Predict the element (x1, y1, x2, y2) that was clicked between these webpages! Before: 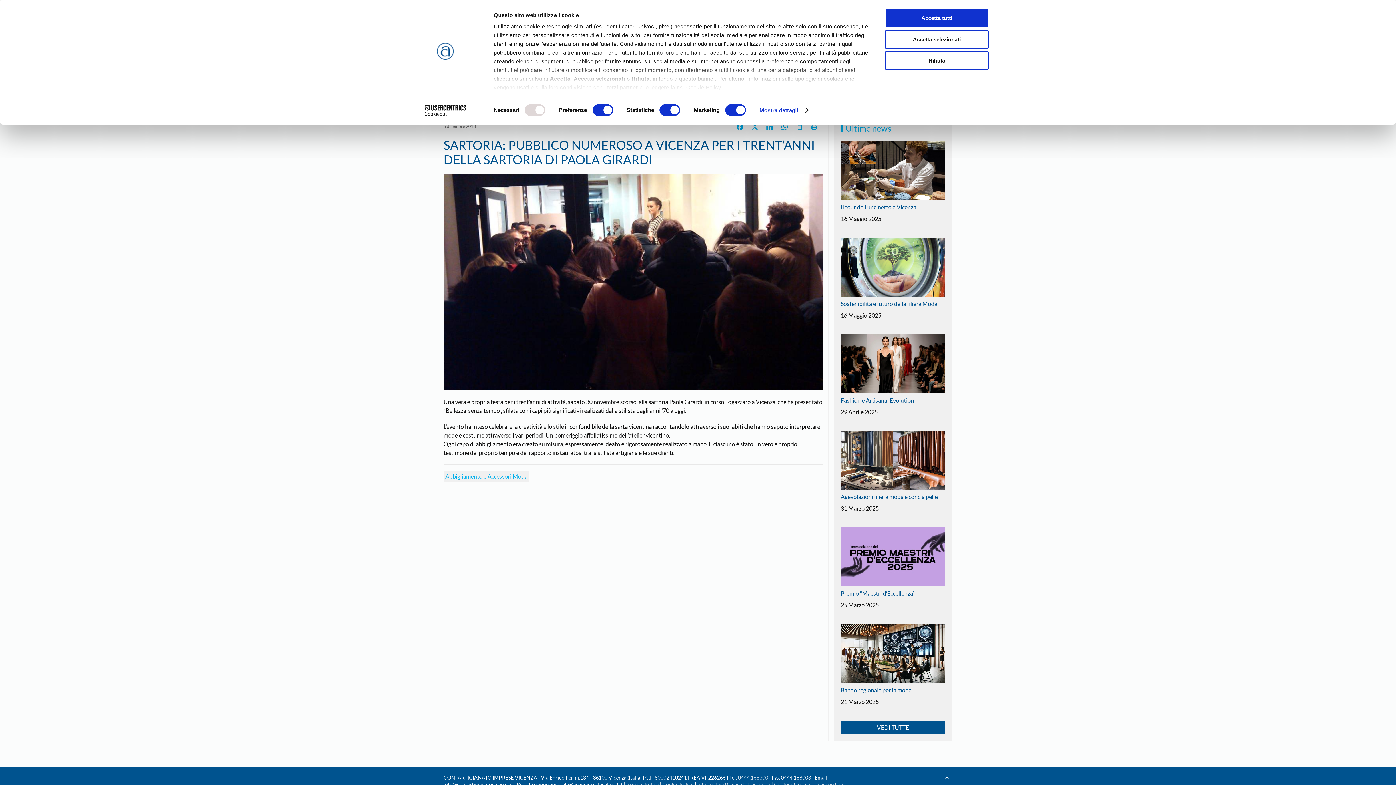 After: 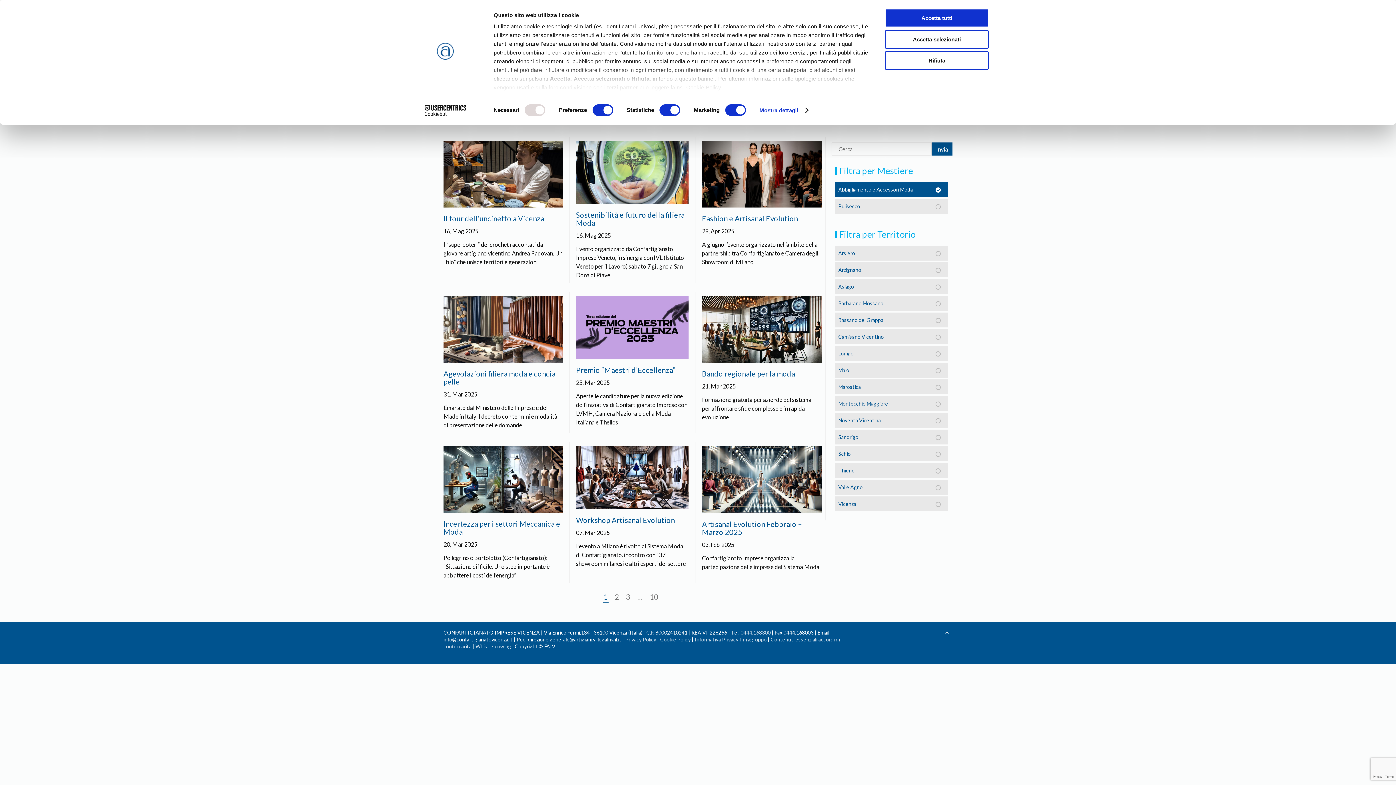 Action: label: Abbigliamento e Accessori Moda bbox: (443, 471, 529, 481)